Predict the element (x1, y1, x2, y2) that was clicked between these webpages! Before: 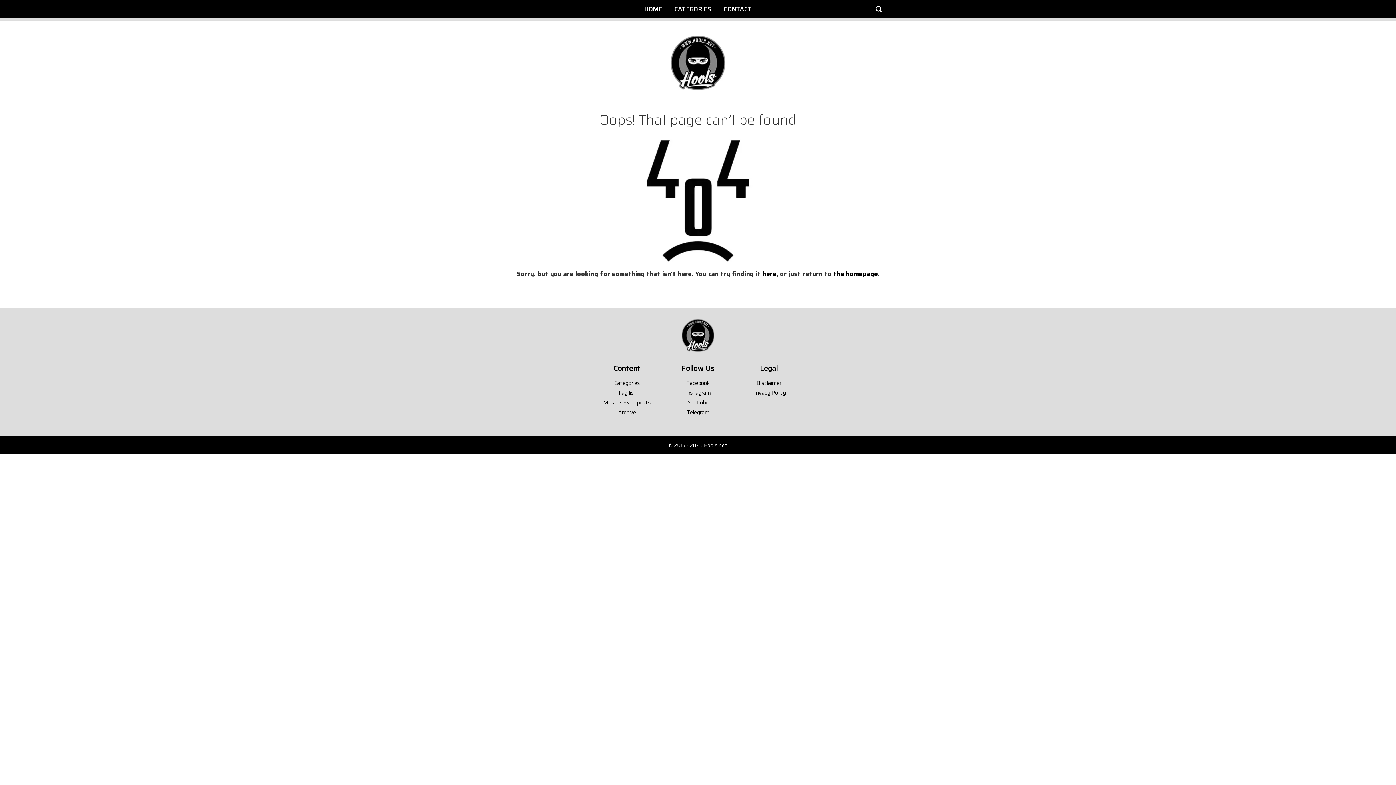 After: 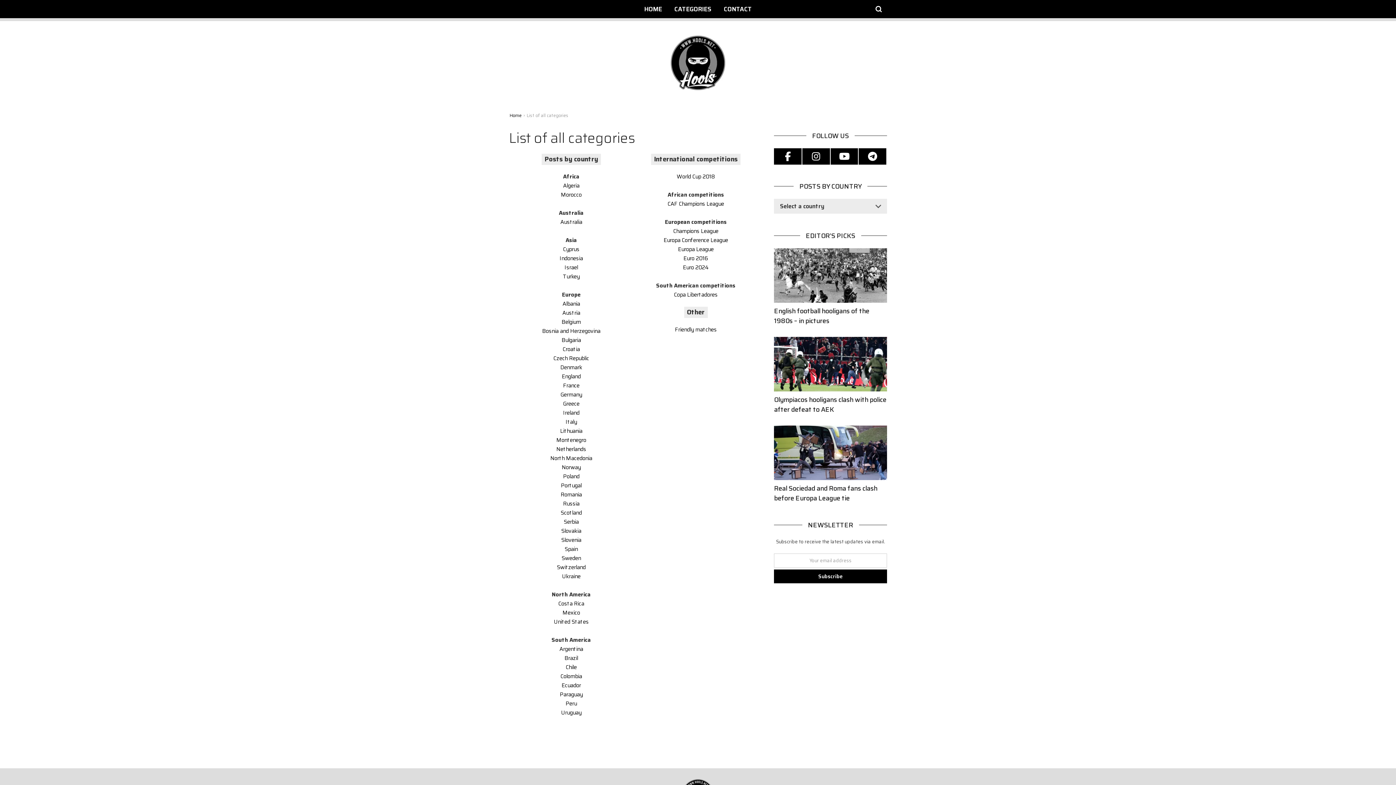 Action: bbox: (670, 0, 716, 18) label: CATEGORIES